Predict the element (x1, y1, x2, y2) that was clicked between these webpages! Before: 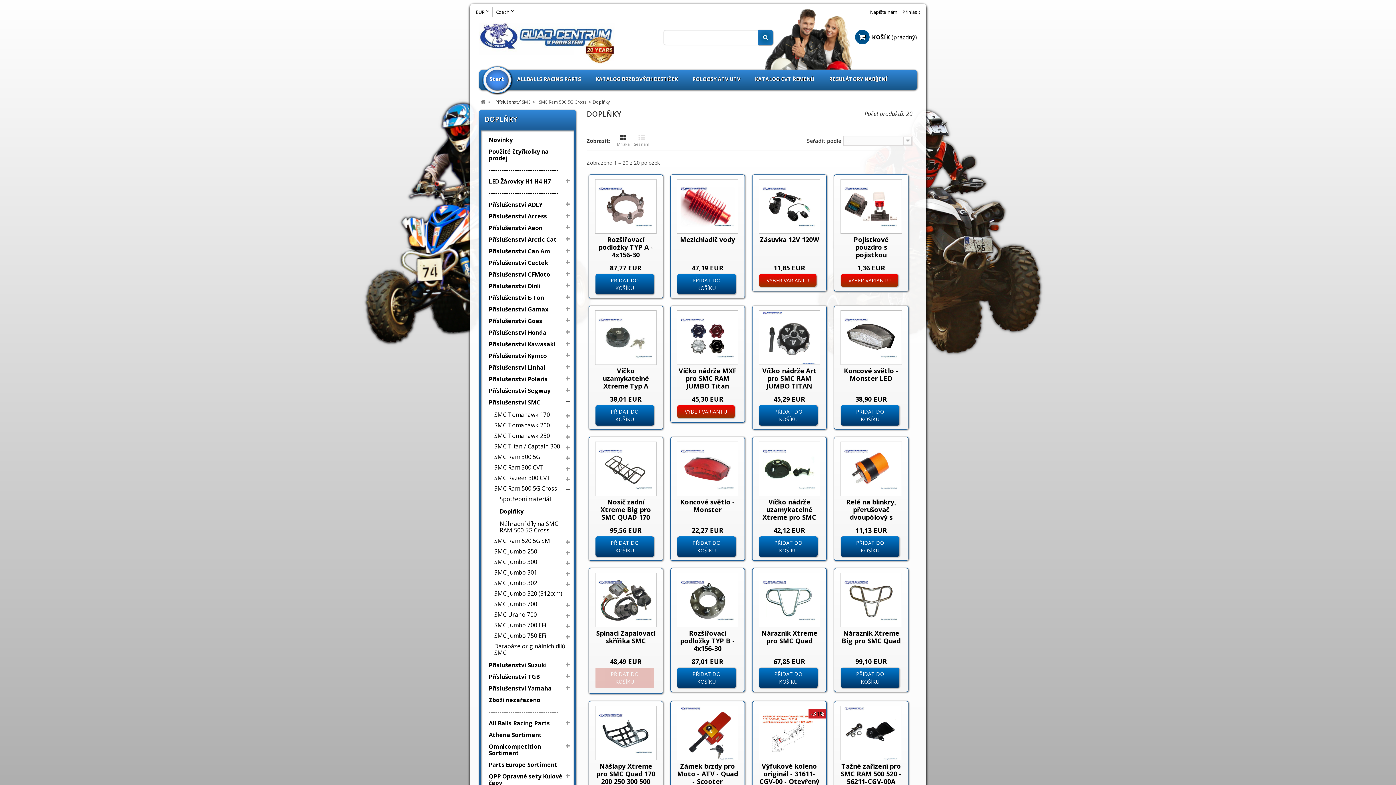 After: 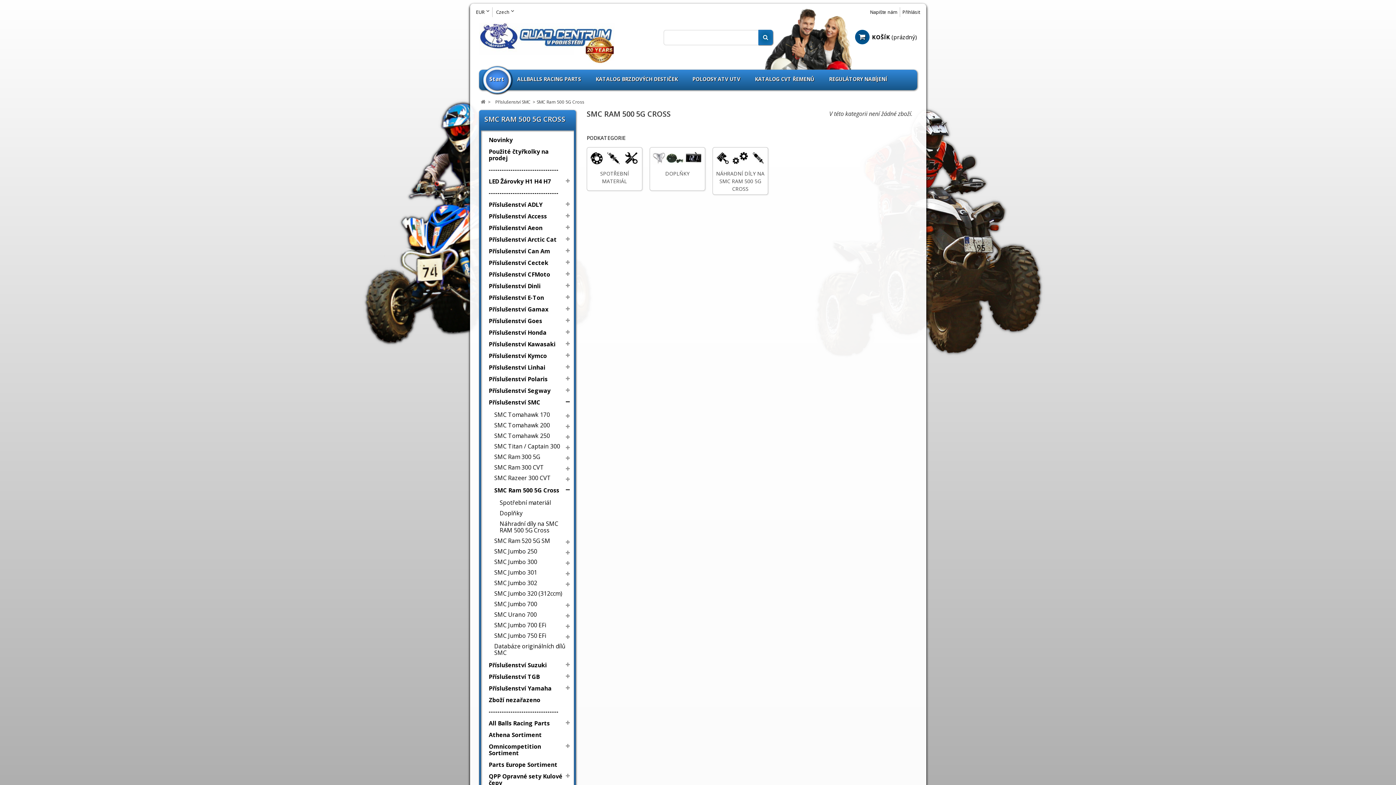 Action: label: SMC Ram 500 5G Cross bbox: (490, 484, 570, 492)